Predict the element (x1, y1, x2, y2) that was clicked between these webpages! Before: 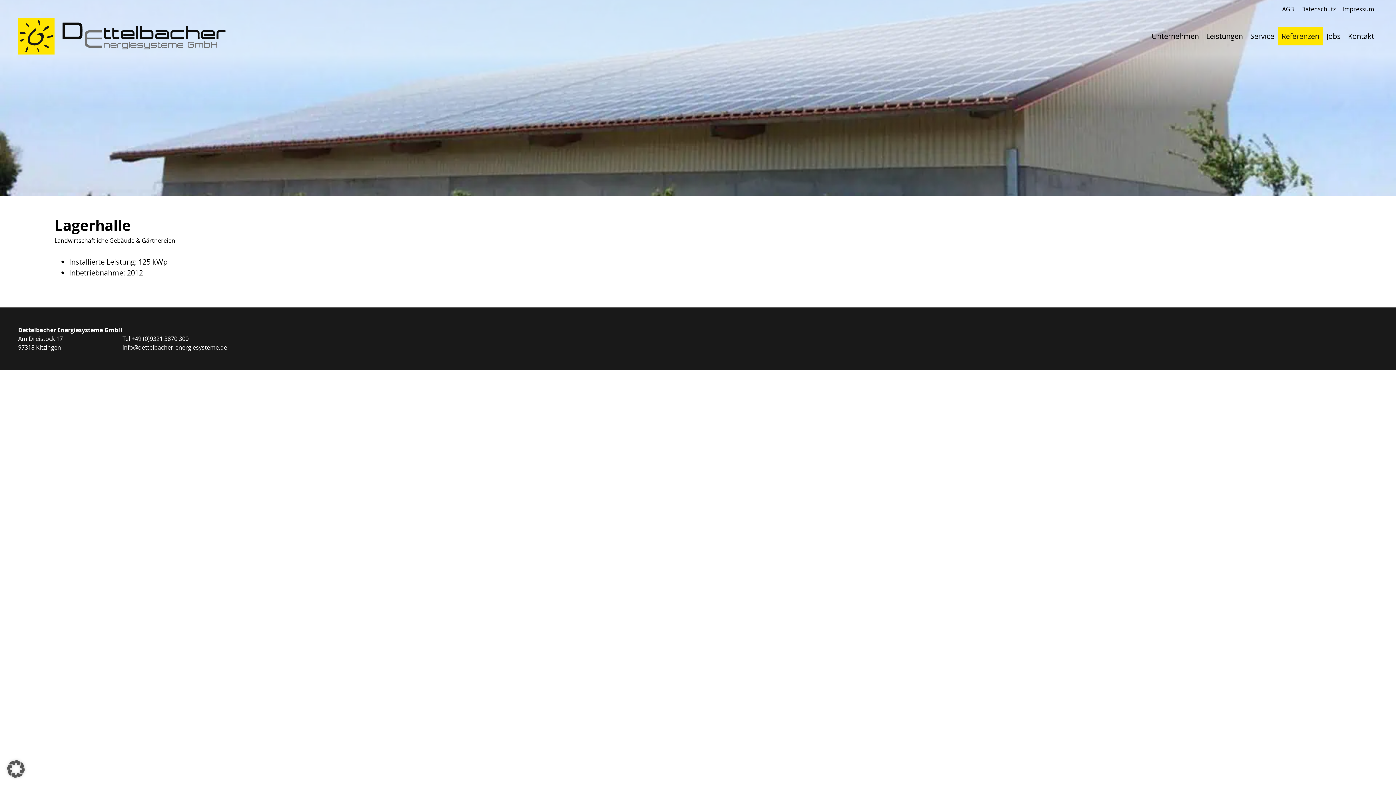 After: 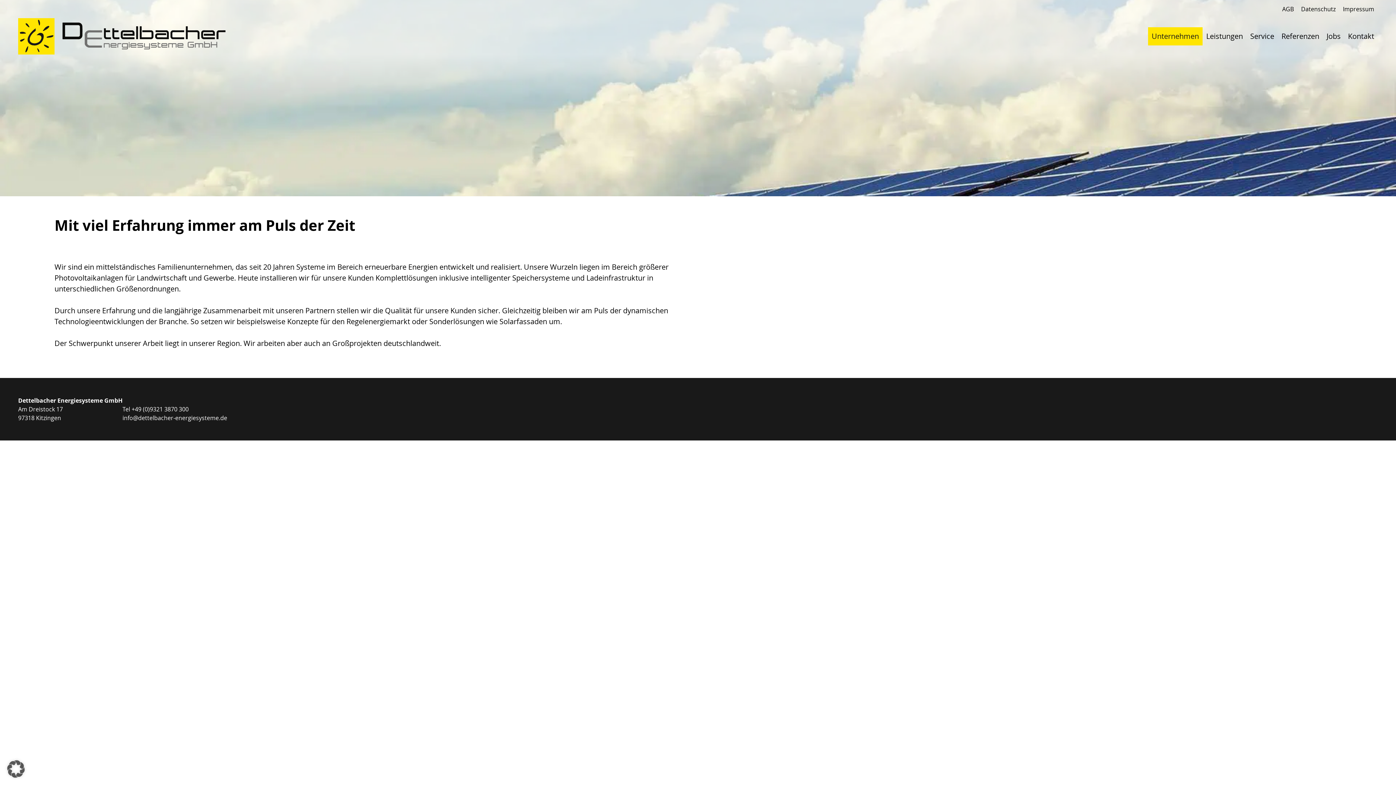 Action: bbox: (1148, 27, 1202, 45) label: Unternehmen